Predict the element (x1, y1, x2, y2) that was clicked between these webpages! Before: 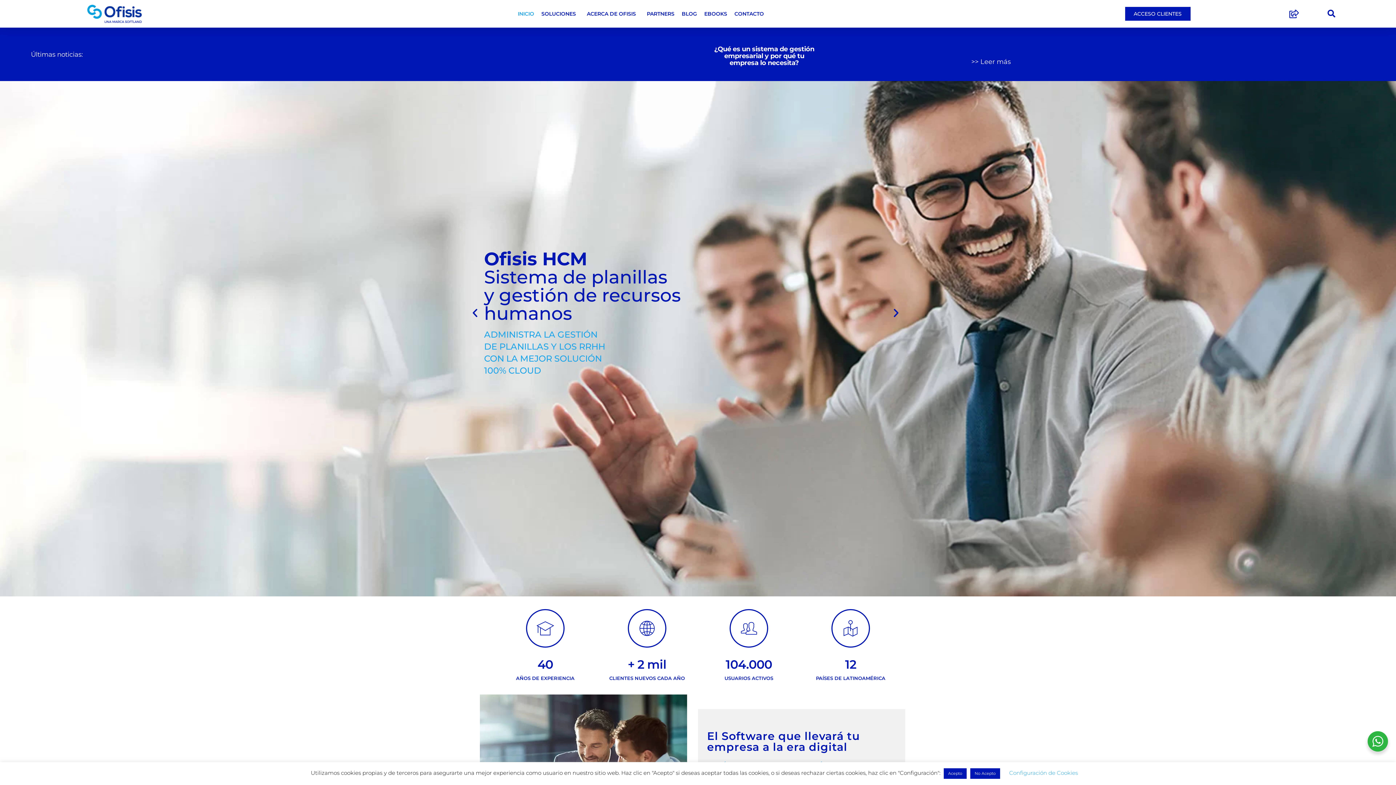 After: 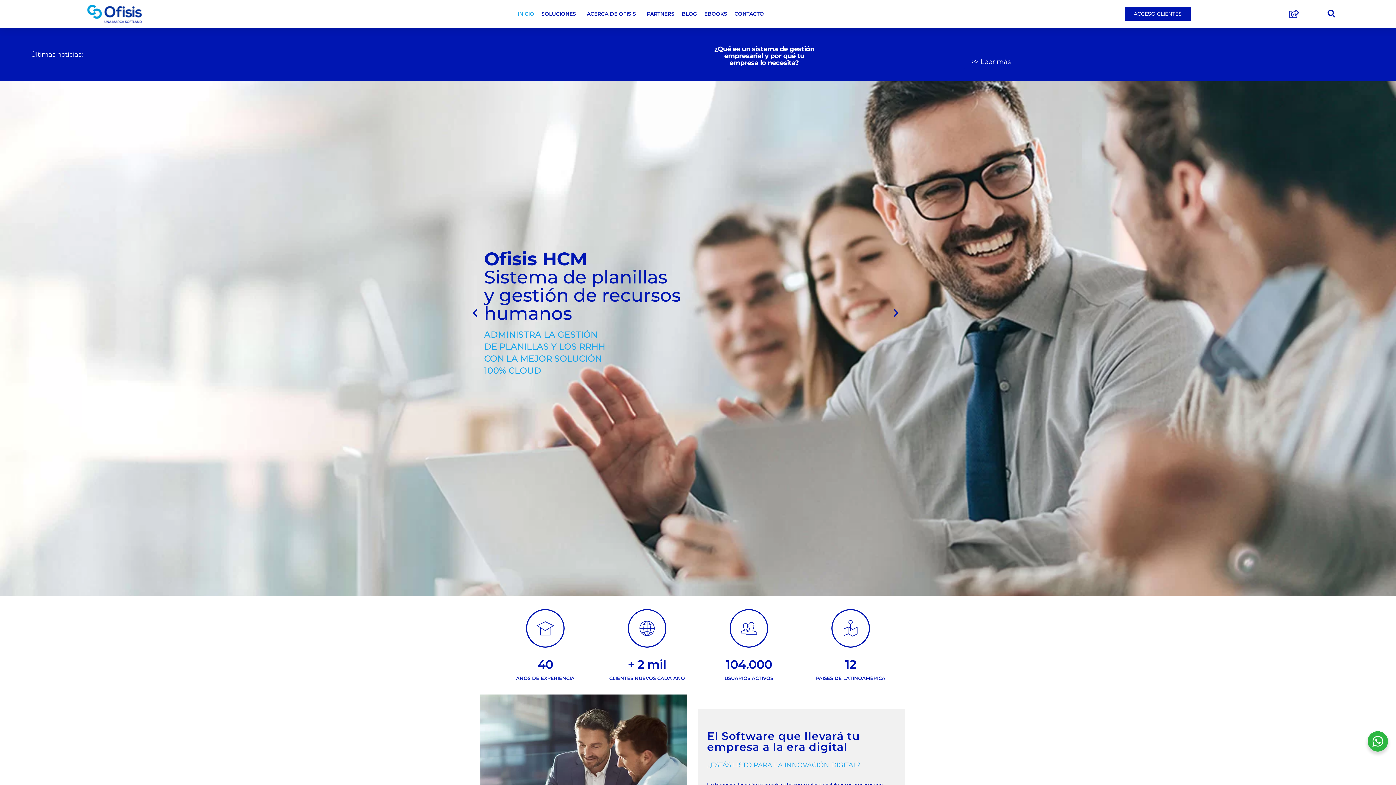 Action: bbox: (944, 768, 966, 779) label: Acepto